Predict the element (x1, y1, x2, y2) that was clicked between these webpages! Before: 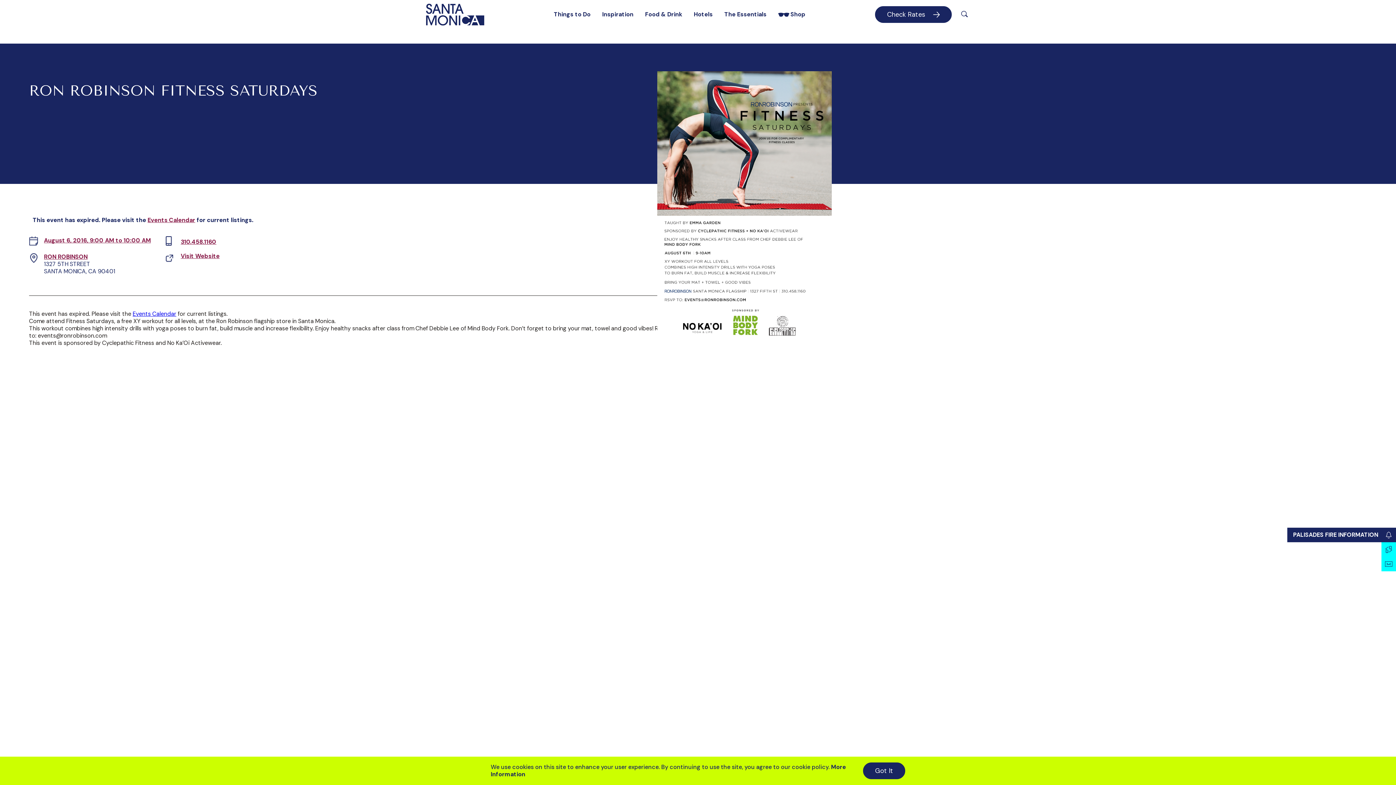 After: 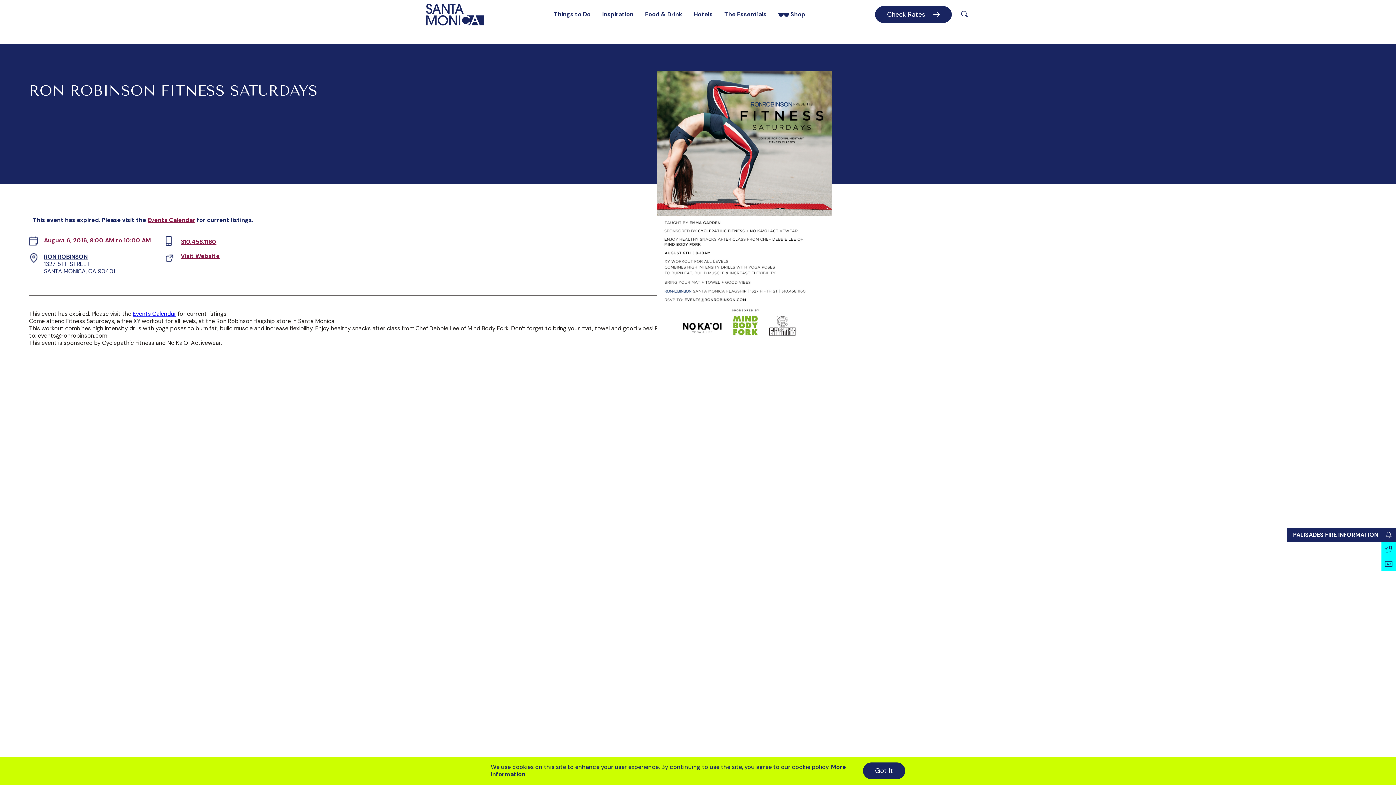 Action: label: RON ROBINSON bbox: (44, 253, 87, 260)